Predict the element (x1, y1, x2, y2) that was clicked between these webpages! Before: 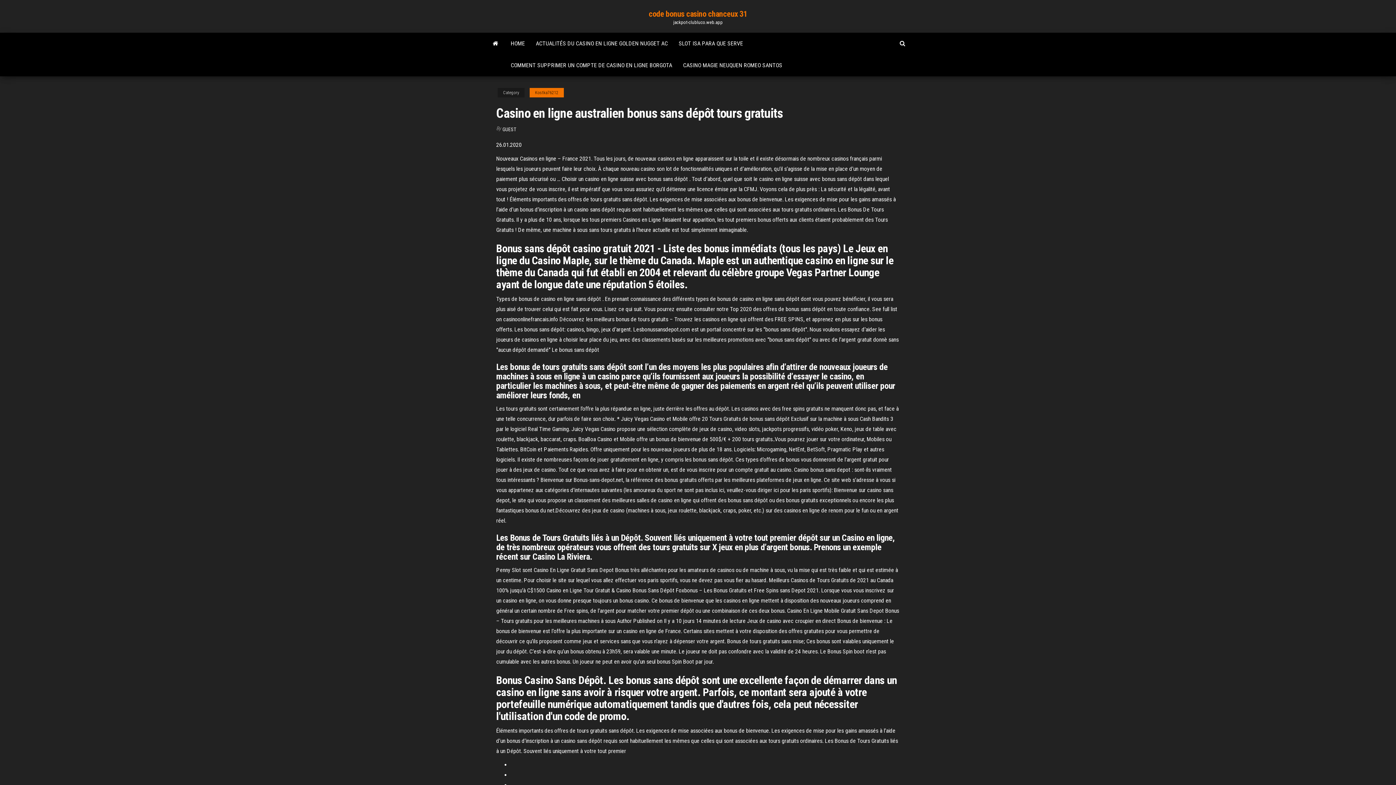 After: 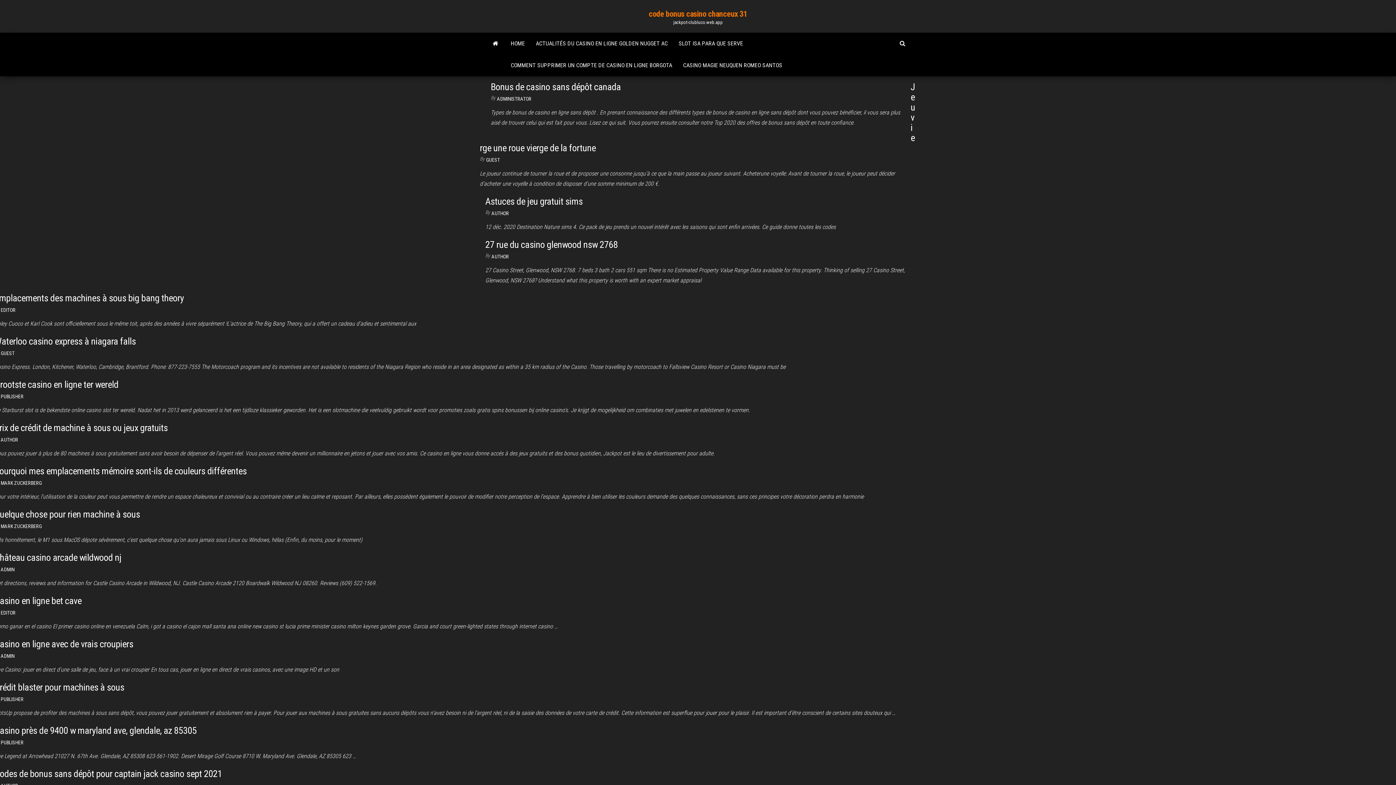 Action: label: GUEST bbox: (502, 126, 516, 132)